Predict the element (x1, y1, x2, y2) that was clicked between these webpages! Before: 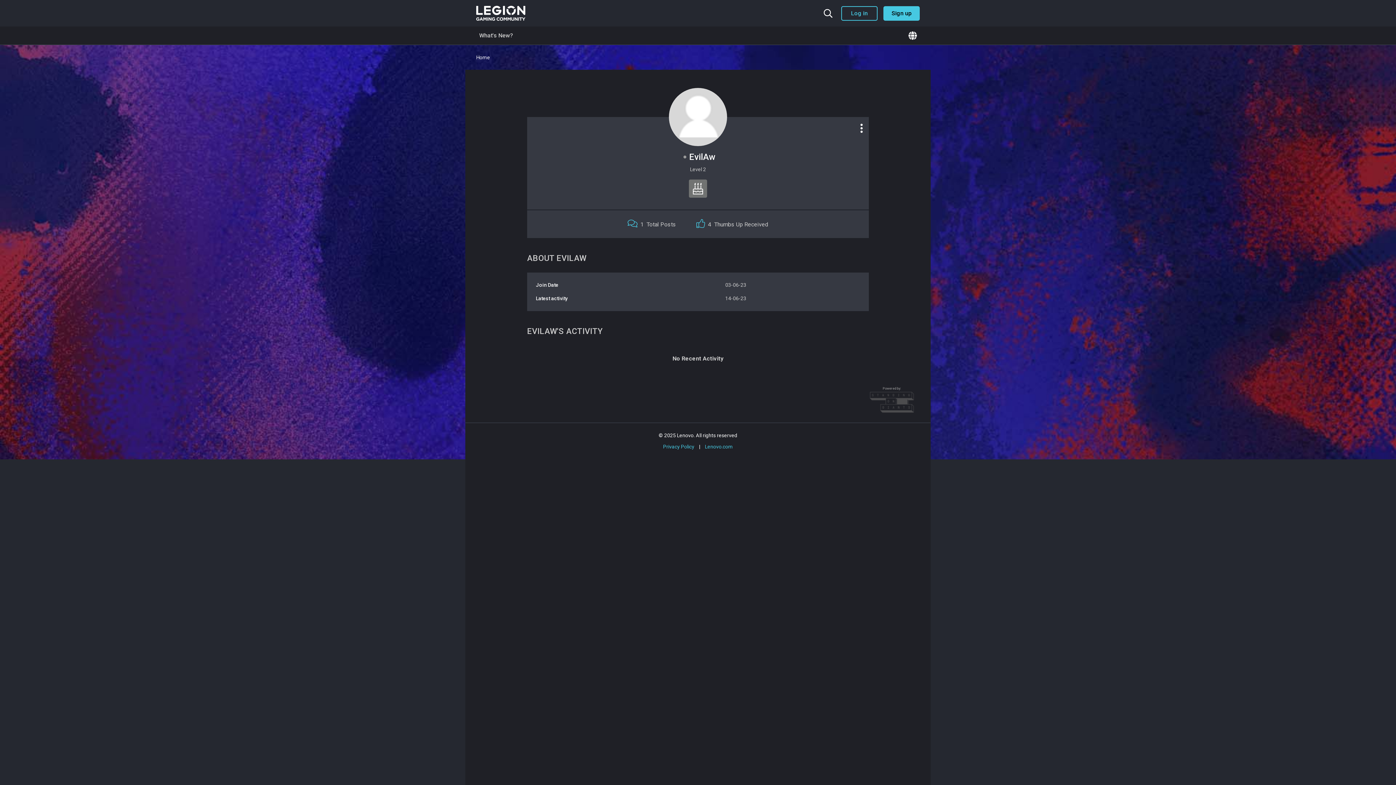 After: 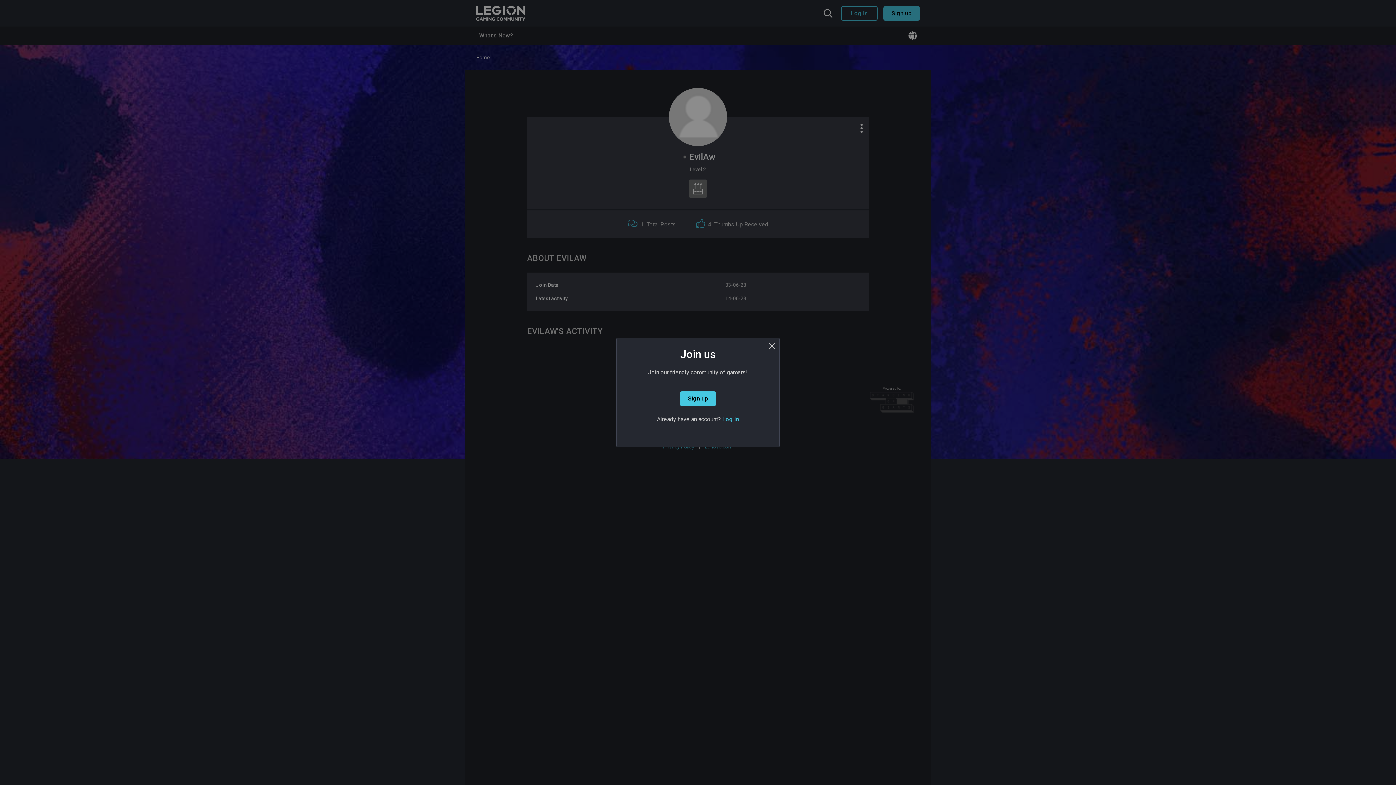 Action: bbox: (869, 400, 914, 404)